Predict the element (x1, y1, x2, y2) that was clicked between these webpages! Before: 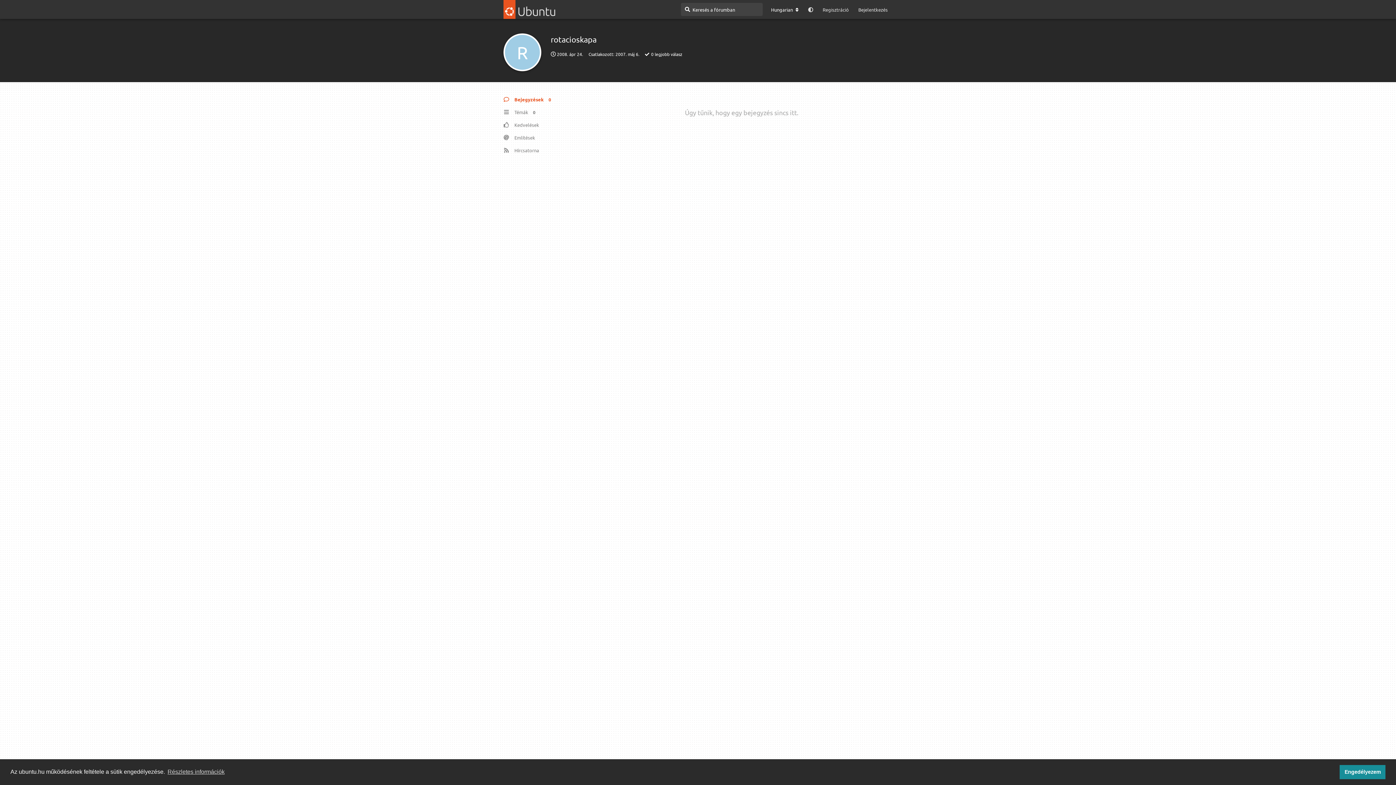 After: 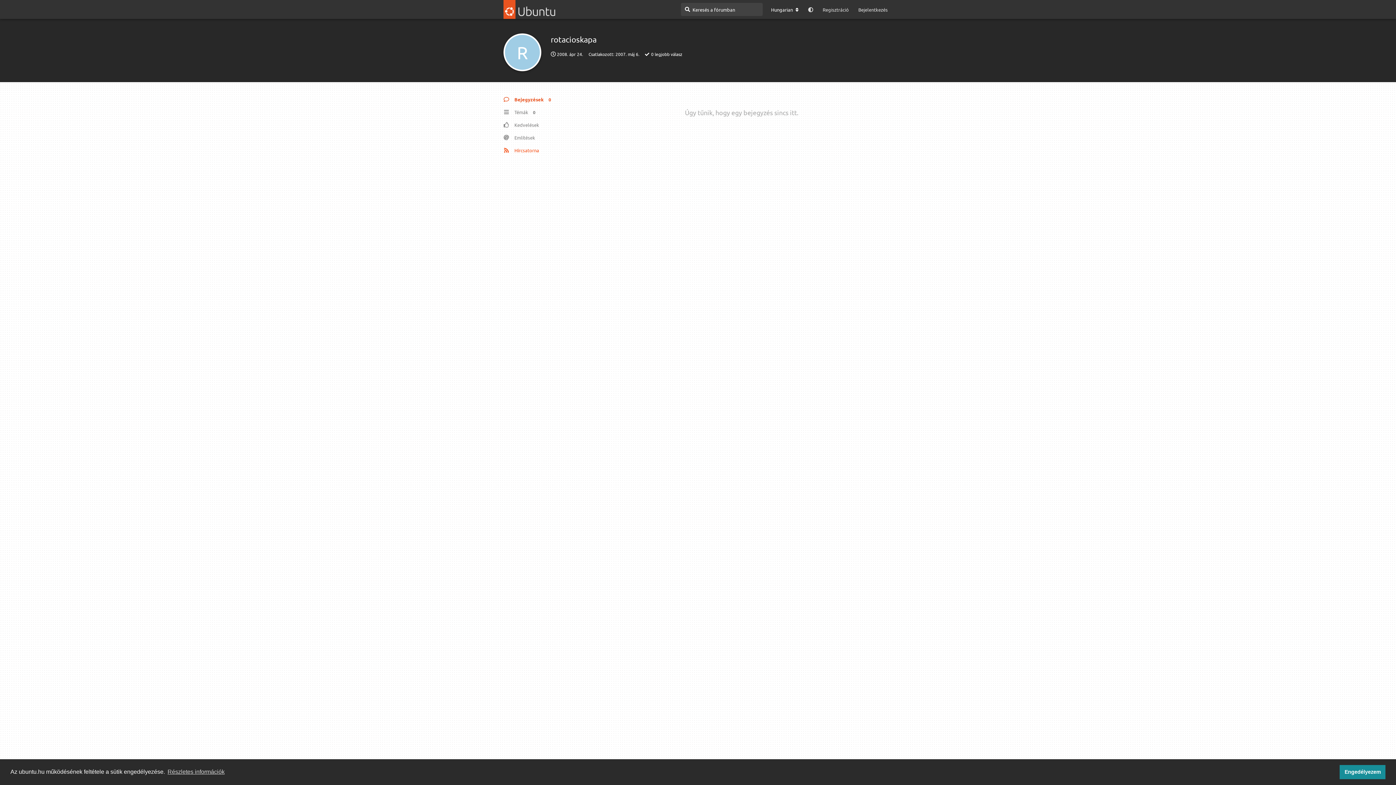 Action: bbox: (503, 144, 572, 156) label: Hírcsatorna